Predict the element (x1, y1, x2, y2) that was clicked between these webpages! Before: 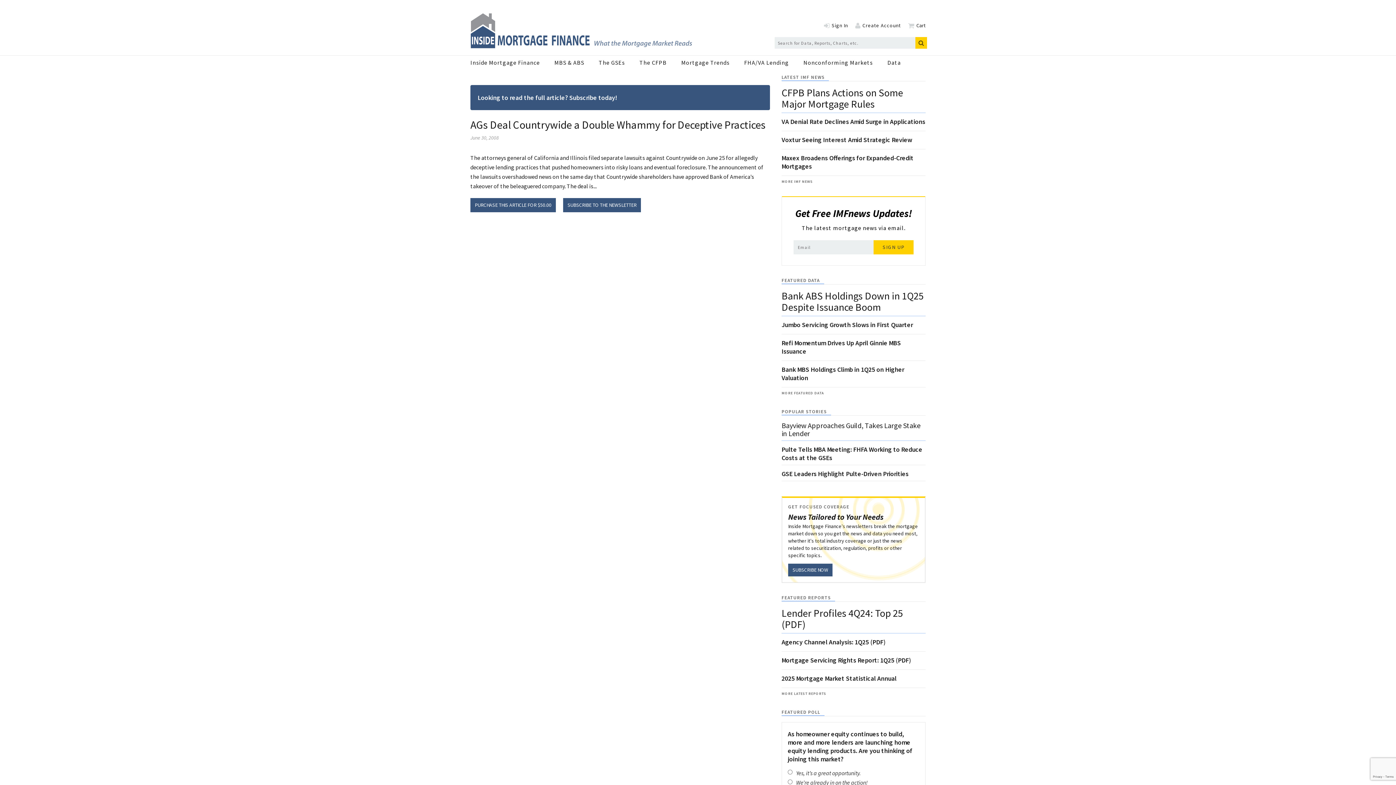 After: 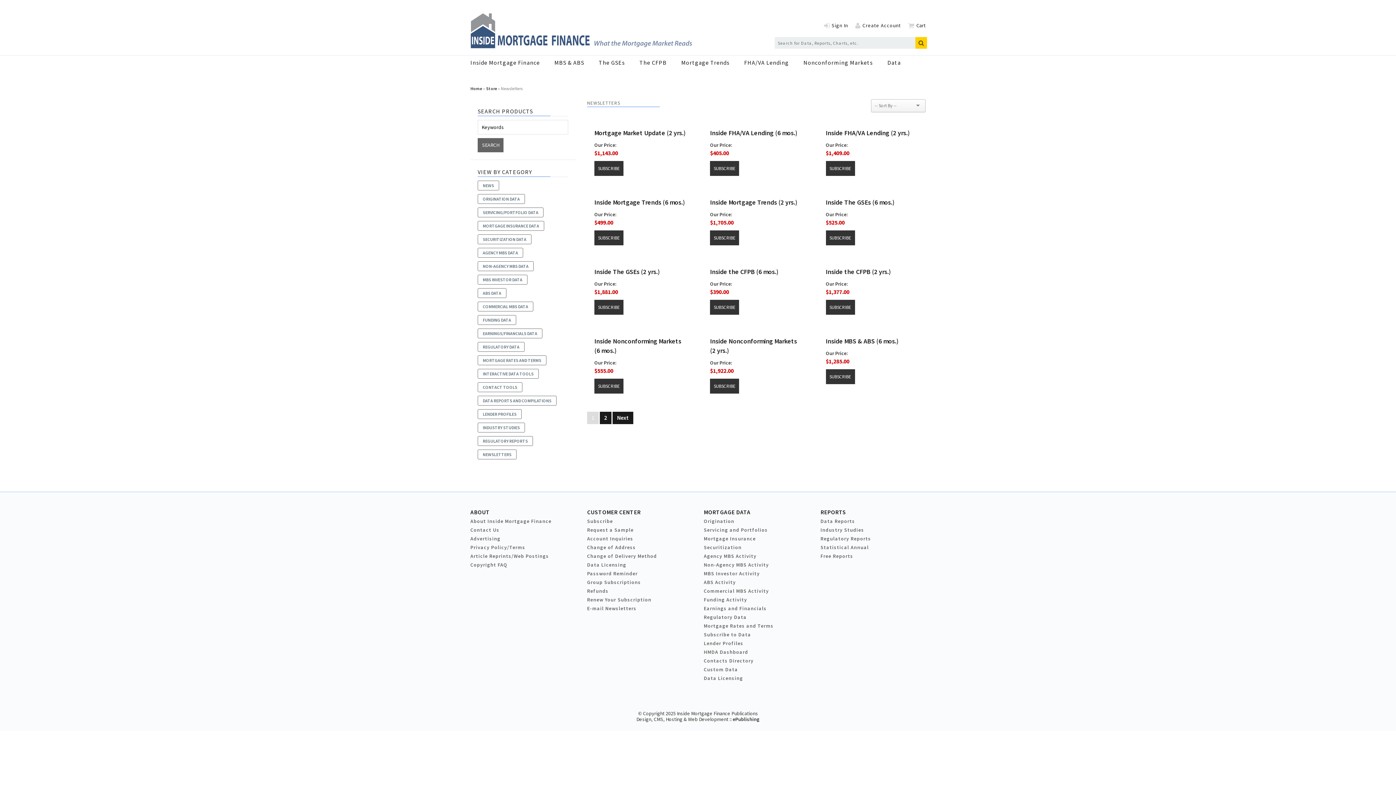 Action: label: SUBSCRIBE NOW bbox: (788, 564, 832, 576)